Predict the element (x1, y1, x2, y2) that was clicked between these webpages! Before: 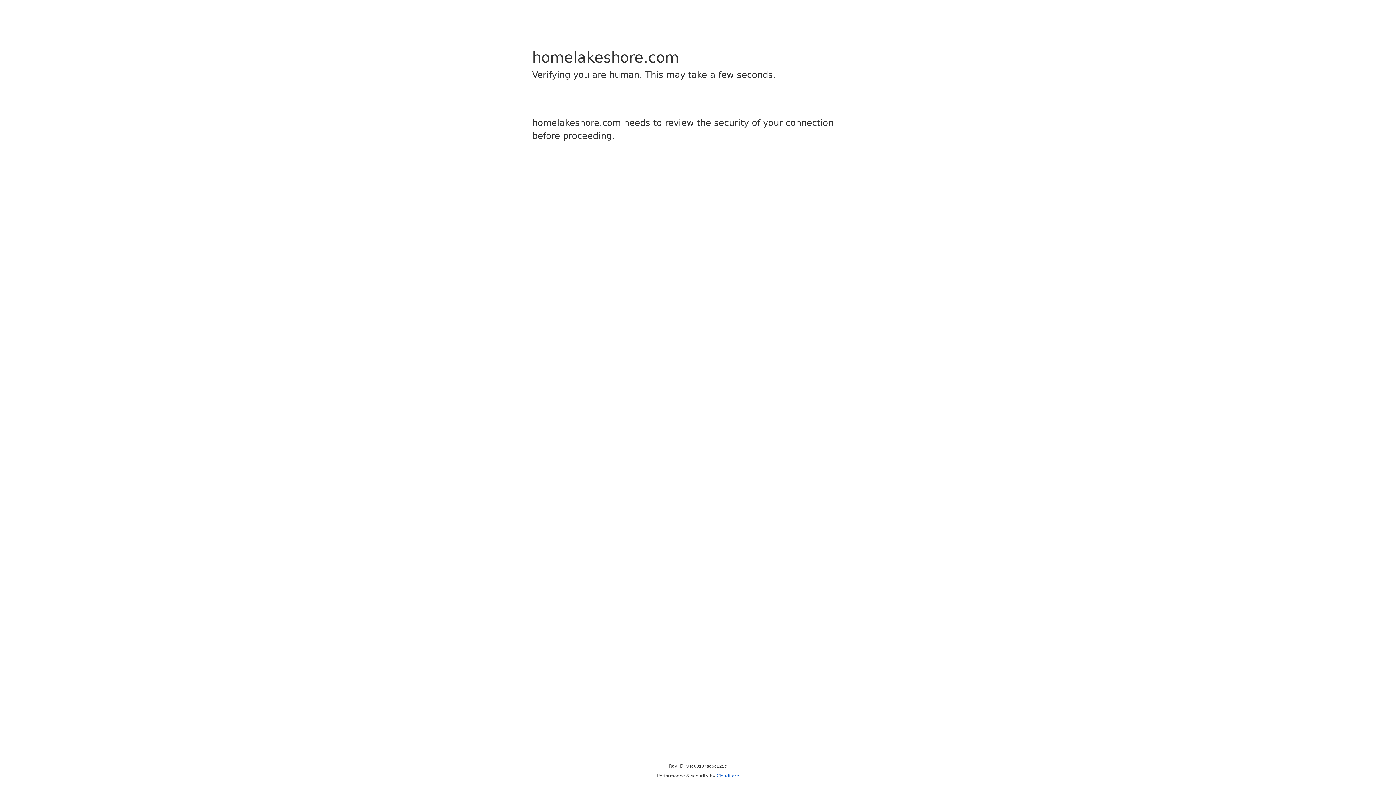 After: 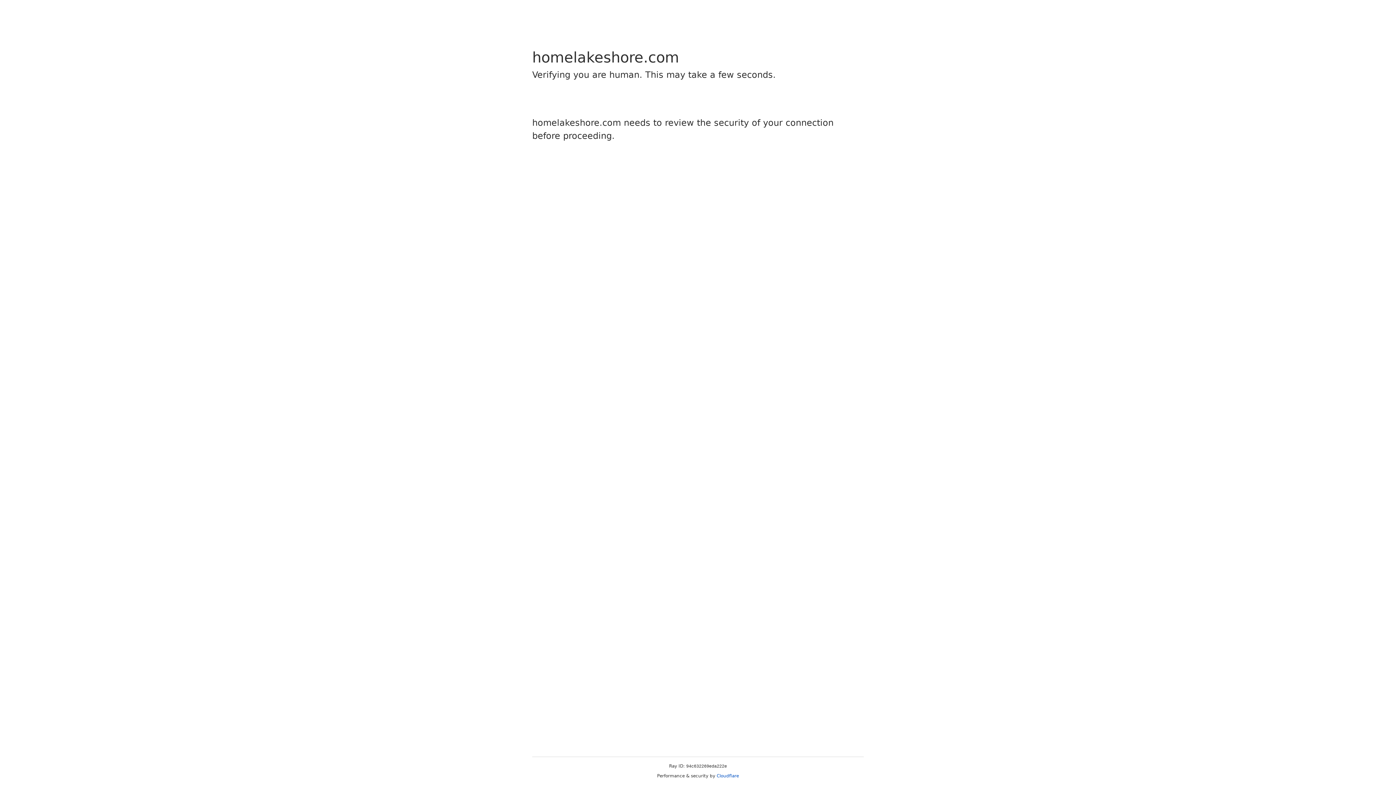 Action: bbox: (716, 773, 739, 778) label: Cloudflare